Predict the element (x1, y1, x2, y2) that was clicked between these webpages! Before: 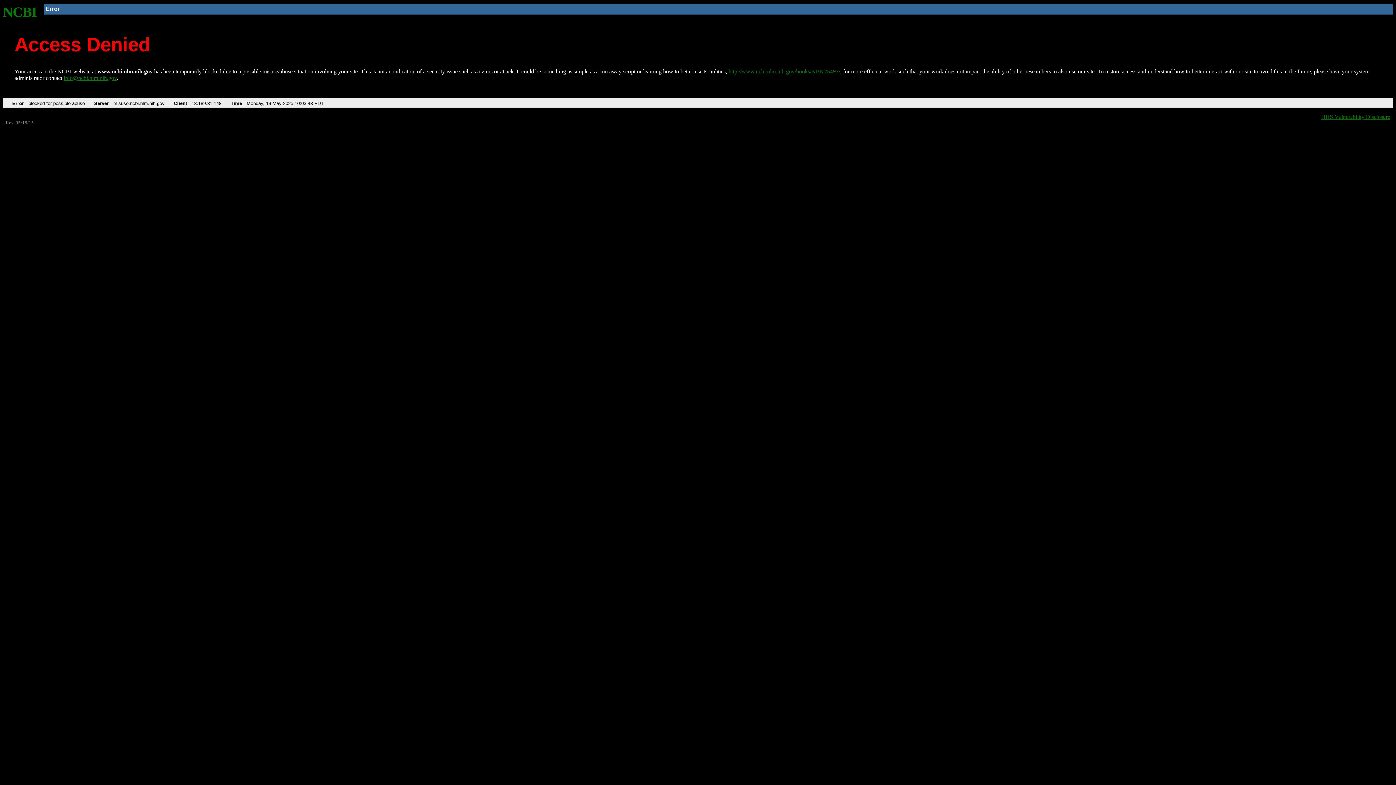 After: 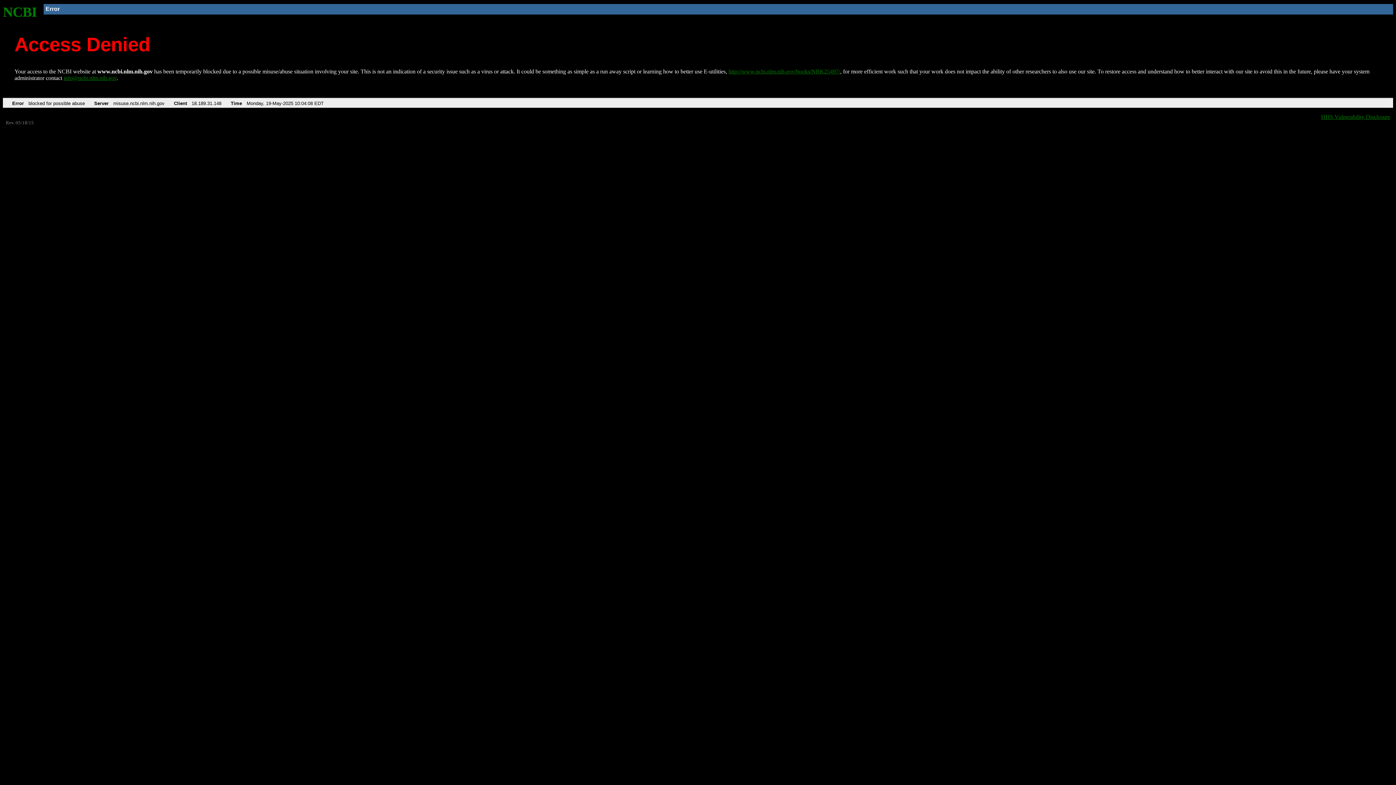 Action: bbox: (2, 4, 37, 19) label: NCBI